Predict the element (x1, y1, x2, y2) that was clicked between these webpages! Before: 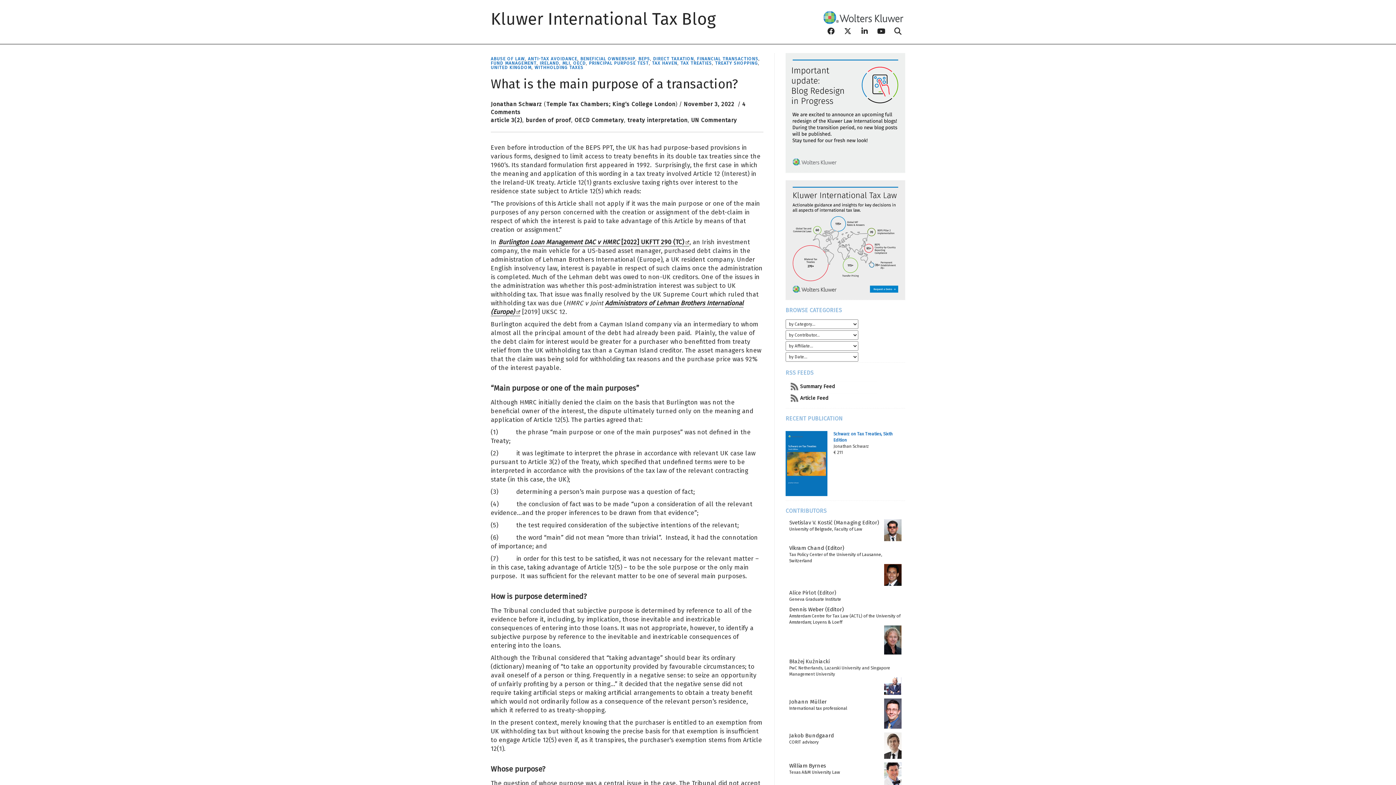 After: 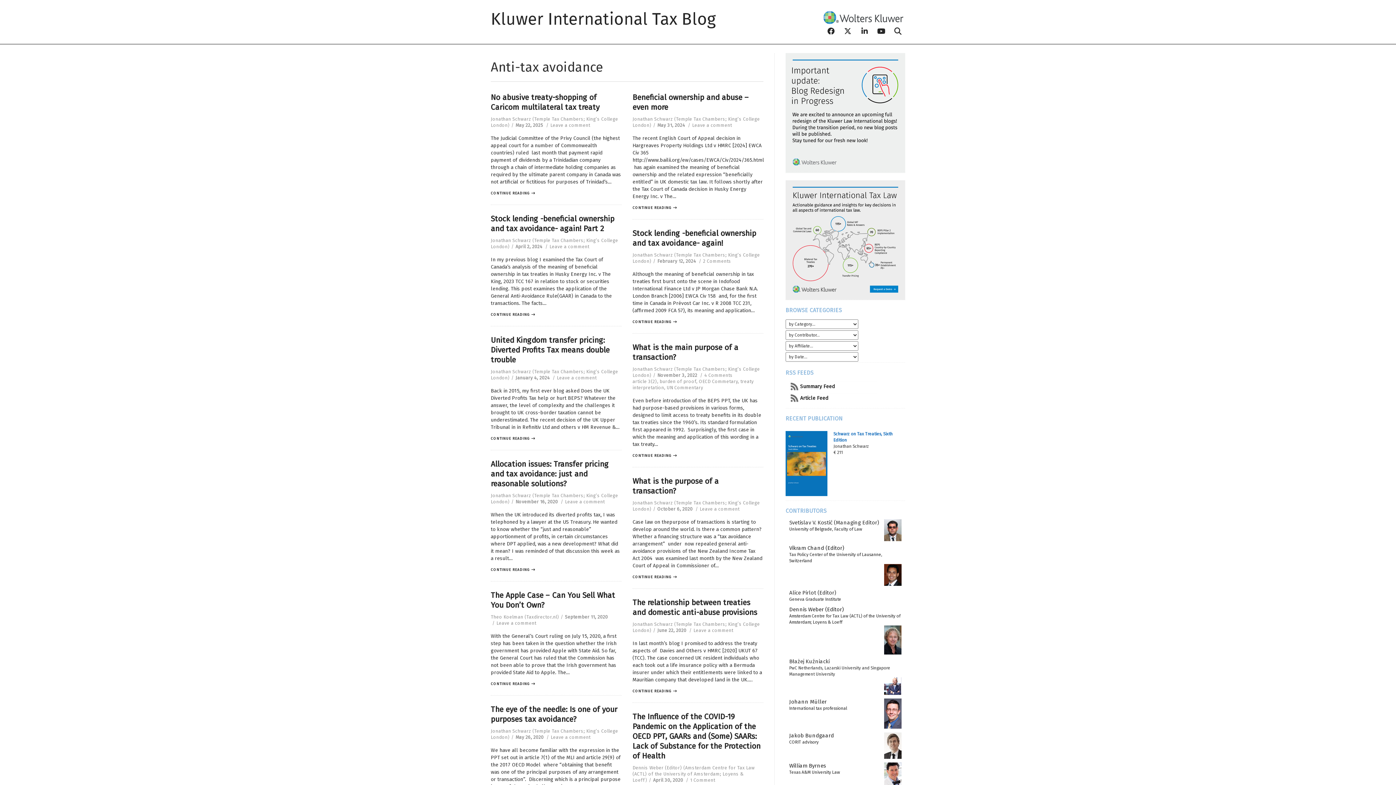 Action: bbox: (528, 56, 577, 60) label: ANTI-TAX AVOIDANCE